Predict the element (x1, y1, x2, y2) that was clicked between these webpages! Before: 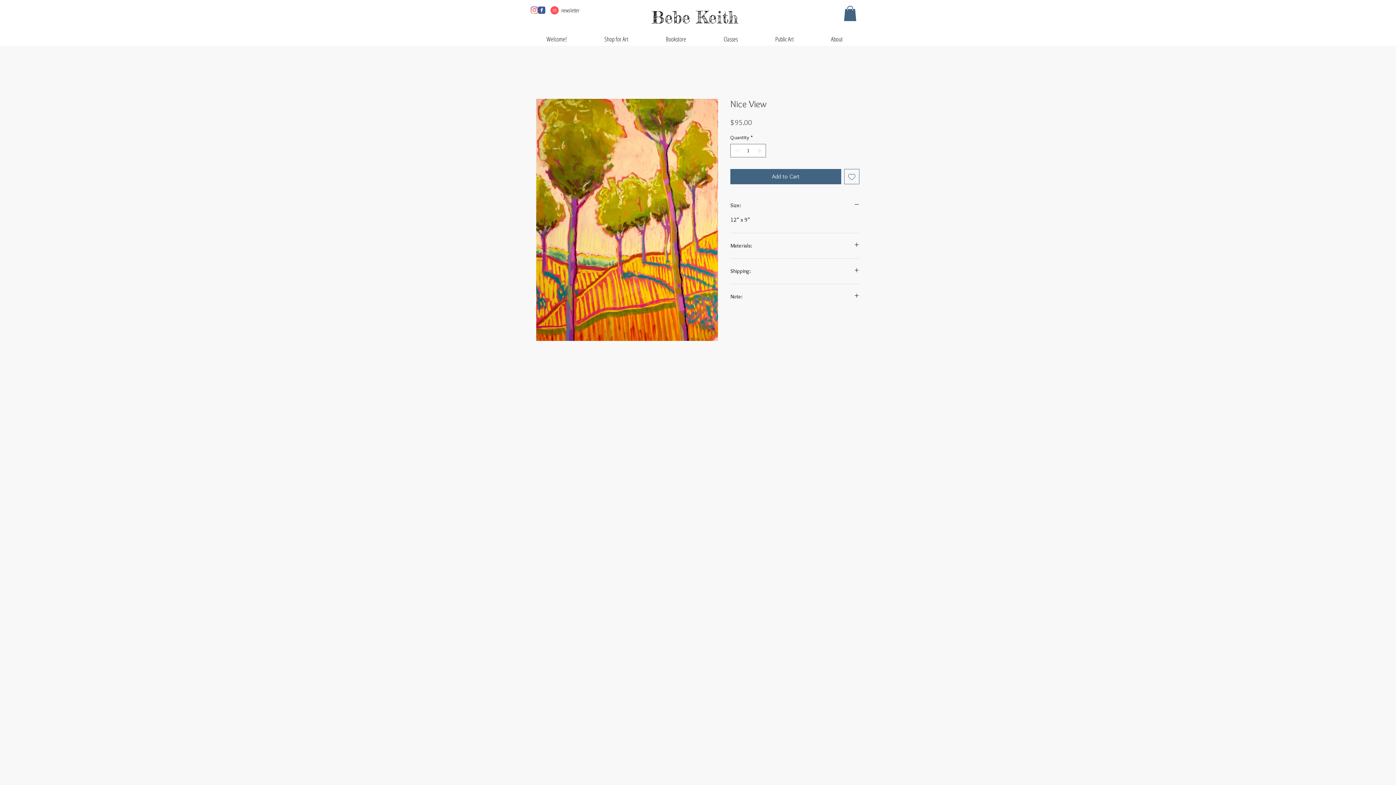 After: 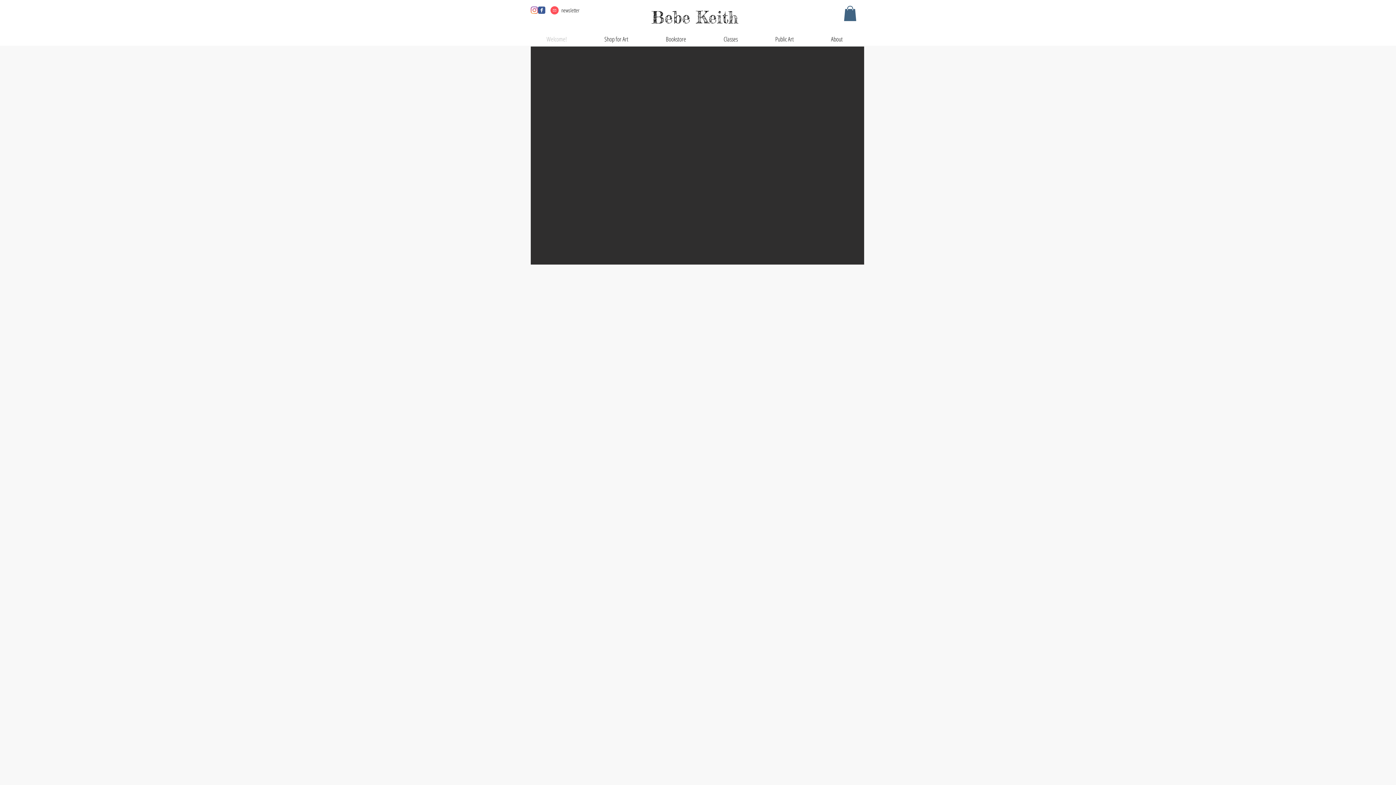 Action: bbox: (528, 34, 585, 43) label: Welcome!